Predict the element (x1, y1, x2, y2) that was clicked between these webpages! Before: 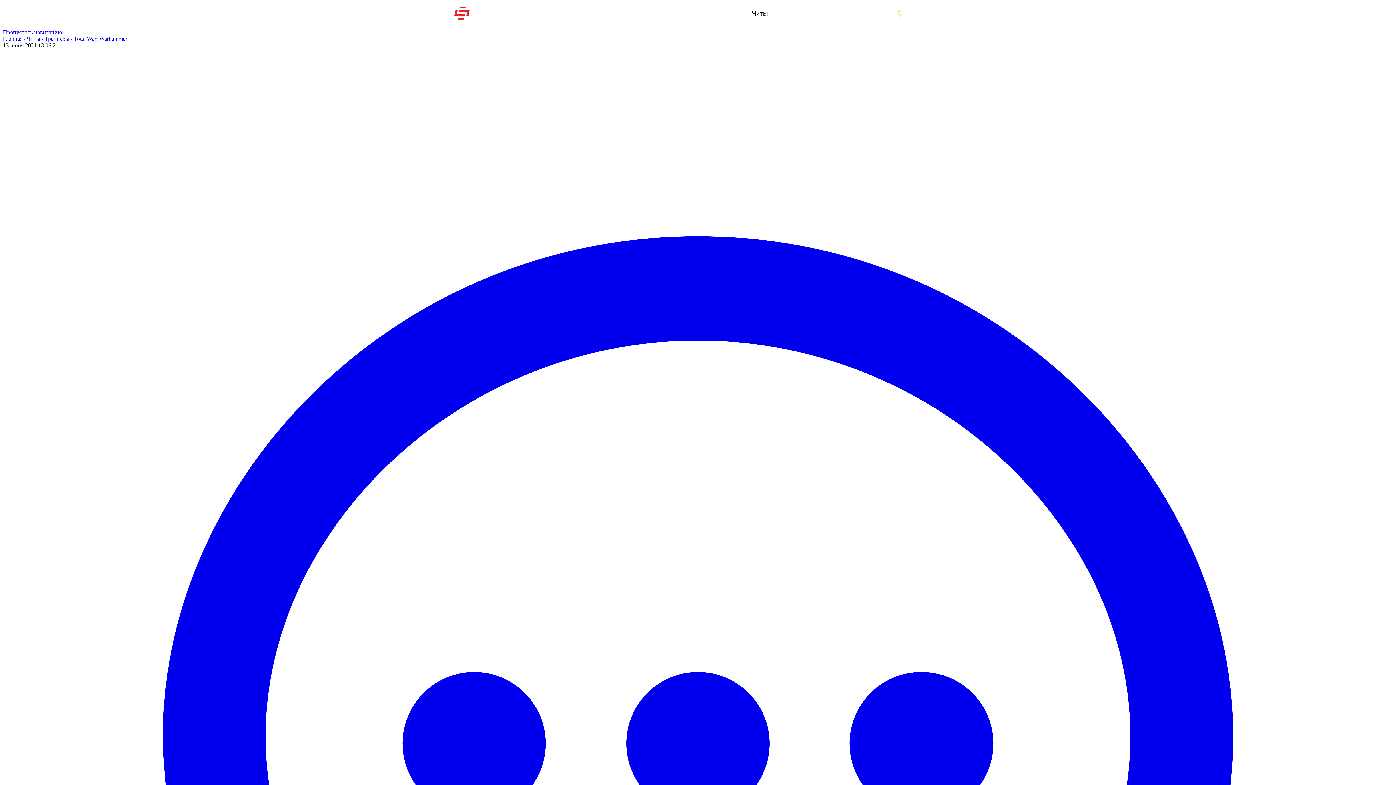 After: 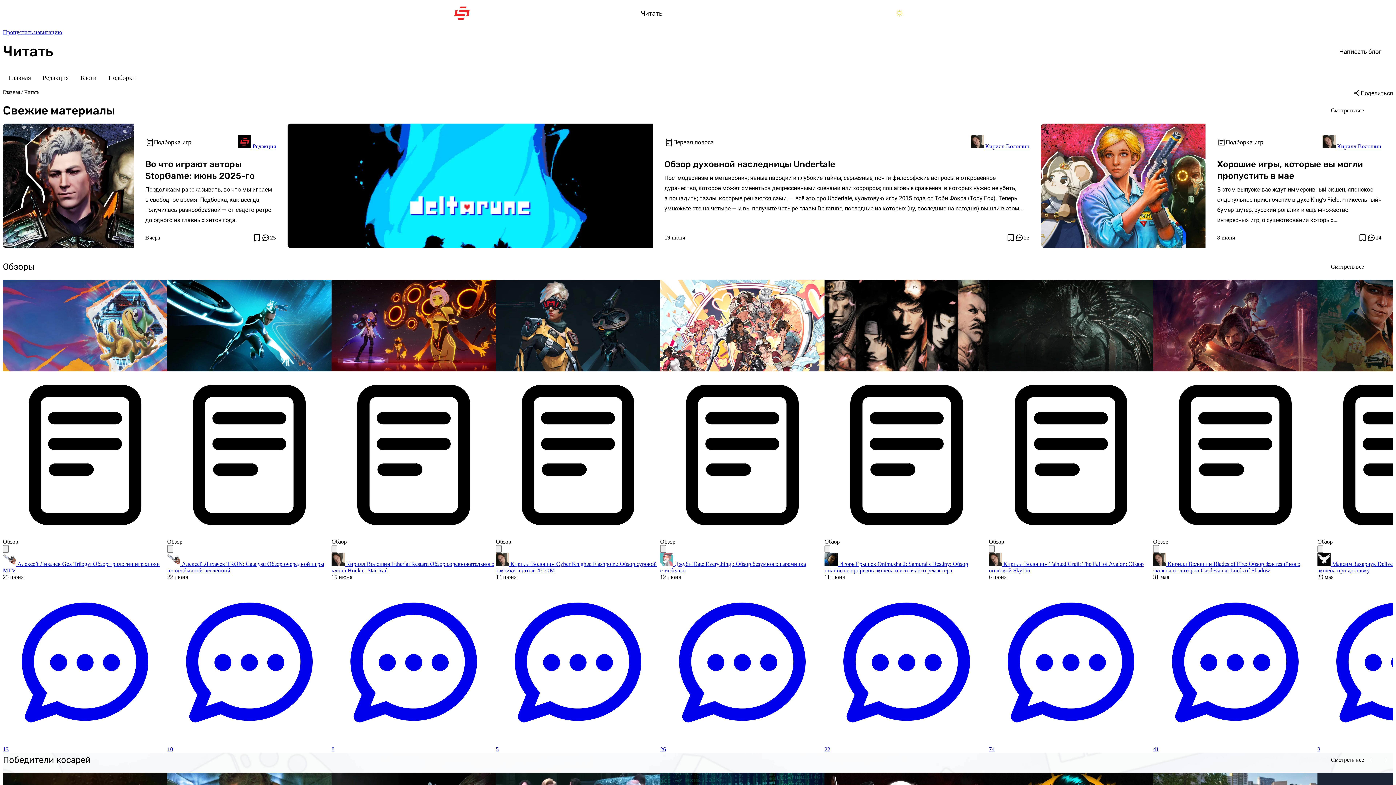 Action: bbox: (641, 0, 662, 26) label: Читать